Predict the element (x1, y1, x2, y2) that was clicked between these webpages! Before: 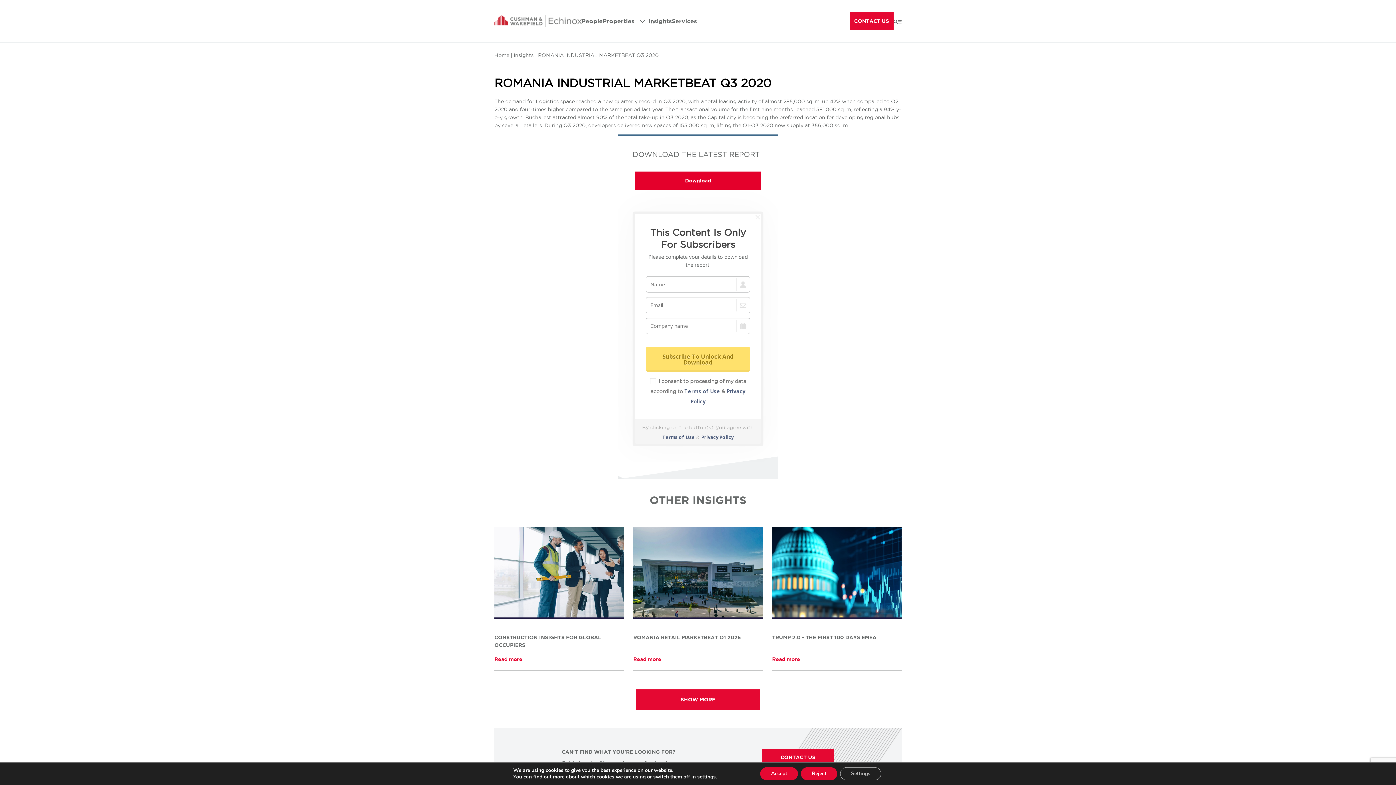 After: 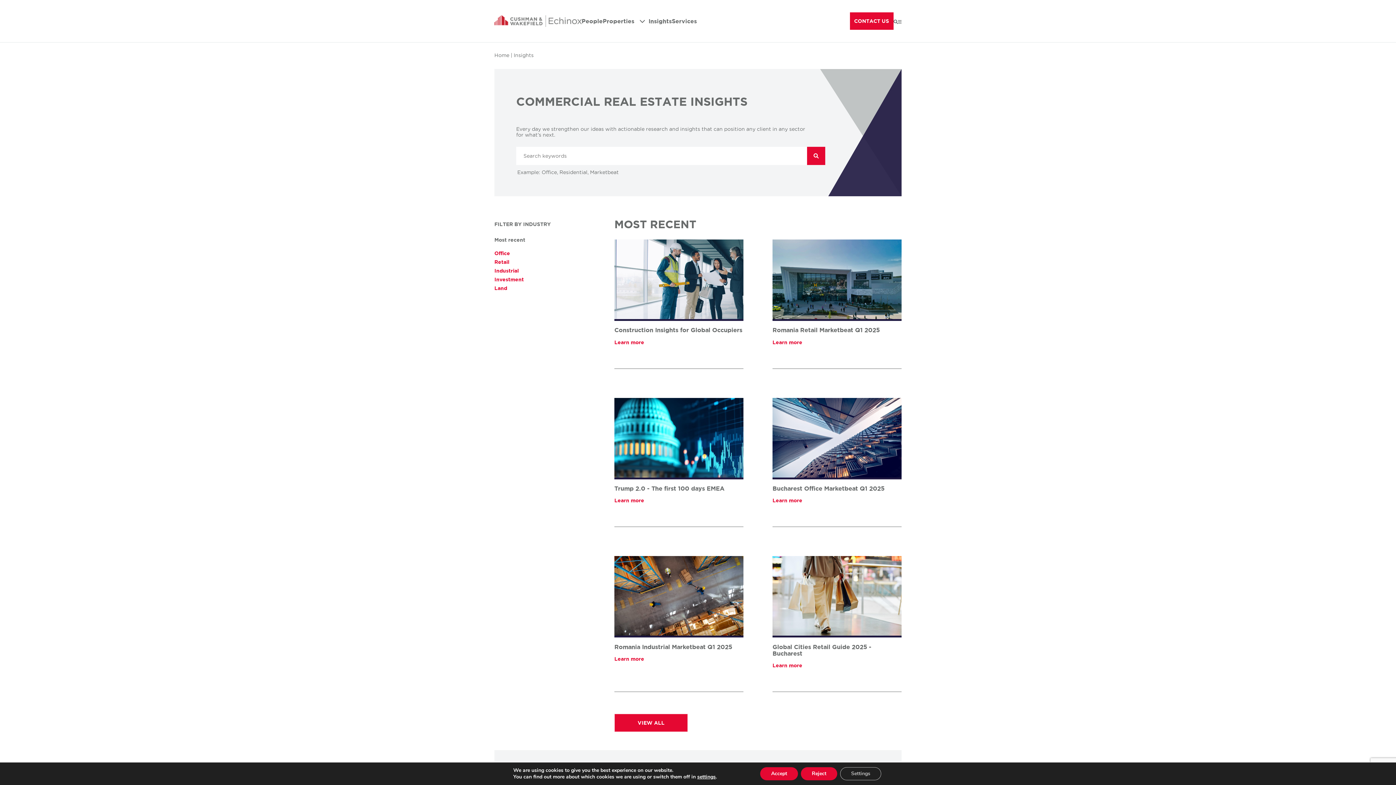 Action: bbox: (648, 17, 672, 24) label: Insights